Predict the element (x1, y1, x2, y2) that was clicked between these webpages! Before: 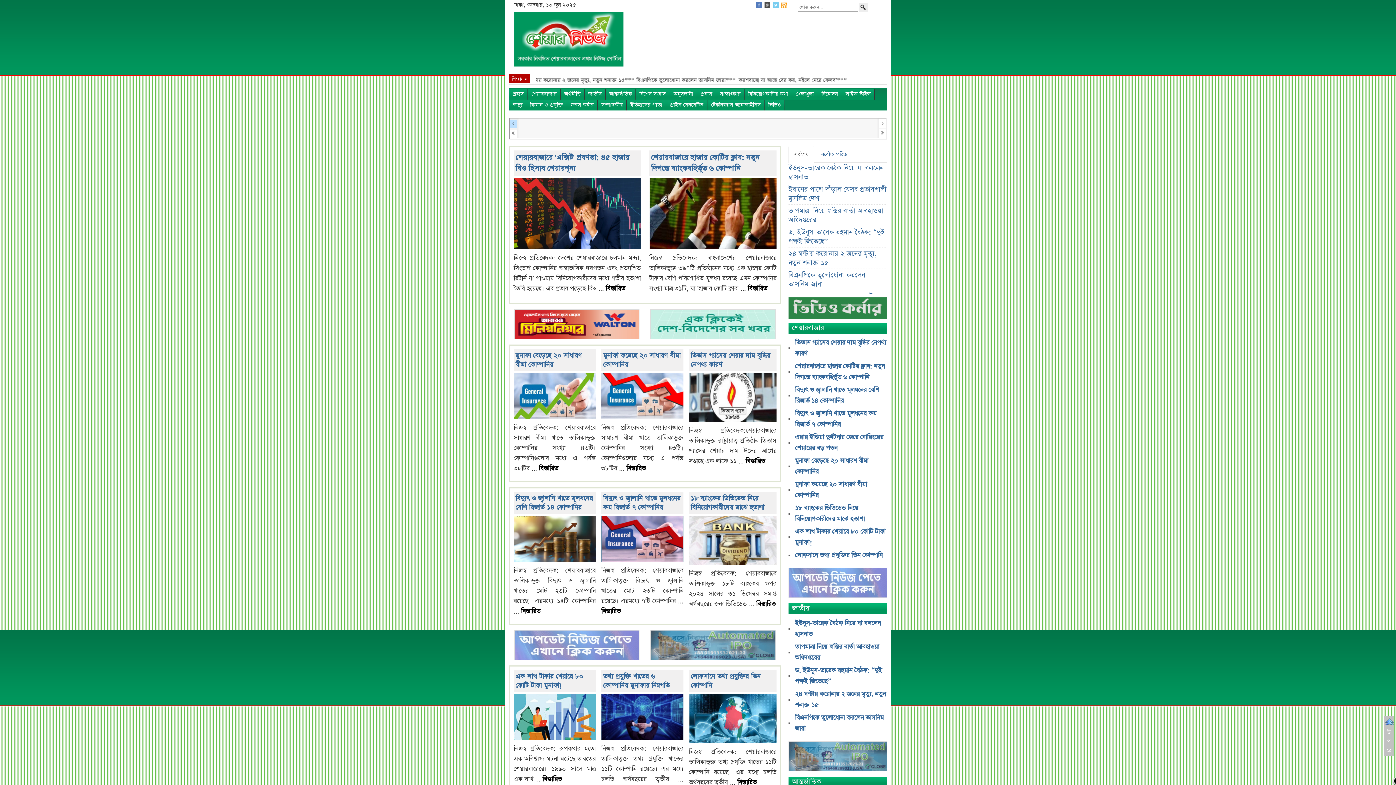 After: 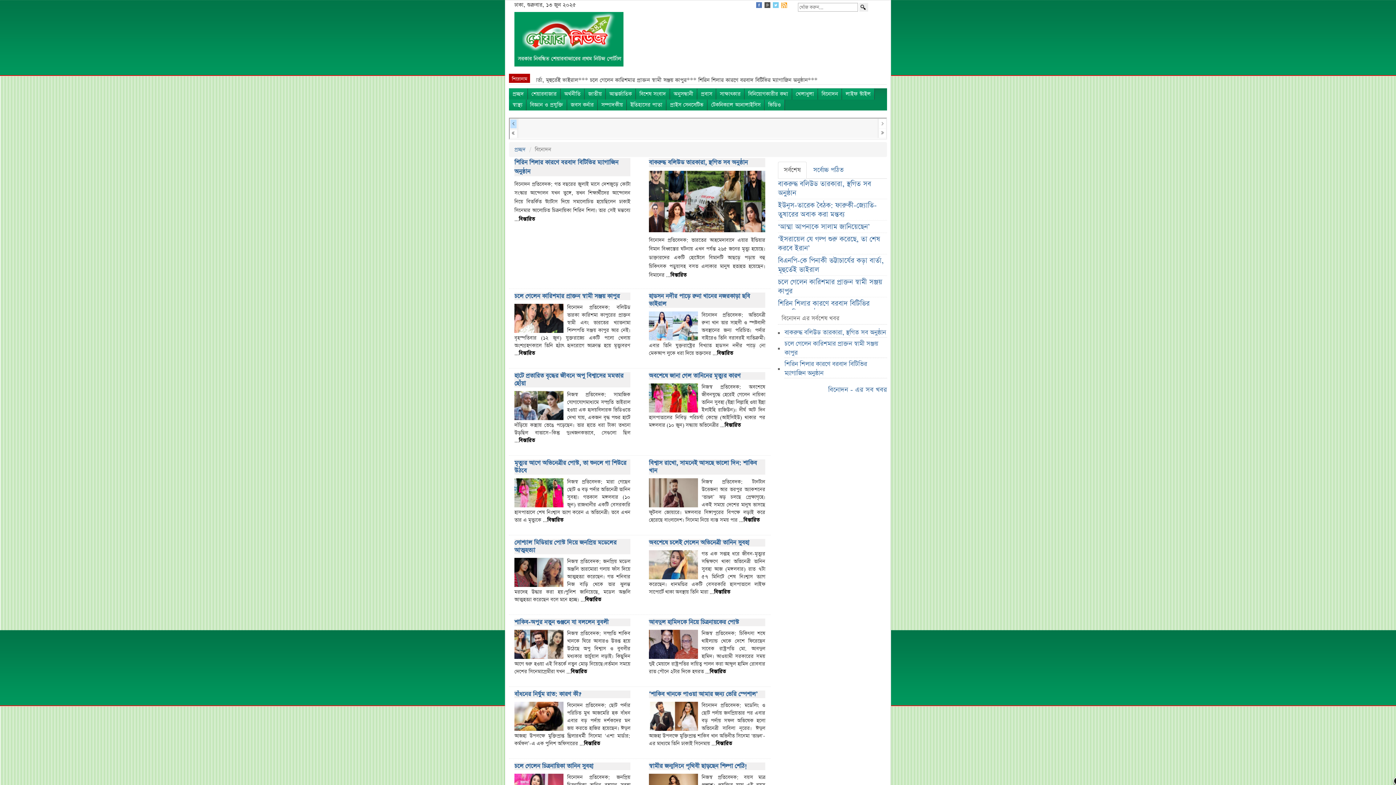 Action: label: বিনোদন bbox: (818, 88, 842, 99)